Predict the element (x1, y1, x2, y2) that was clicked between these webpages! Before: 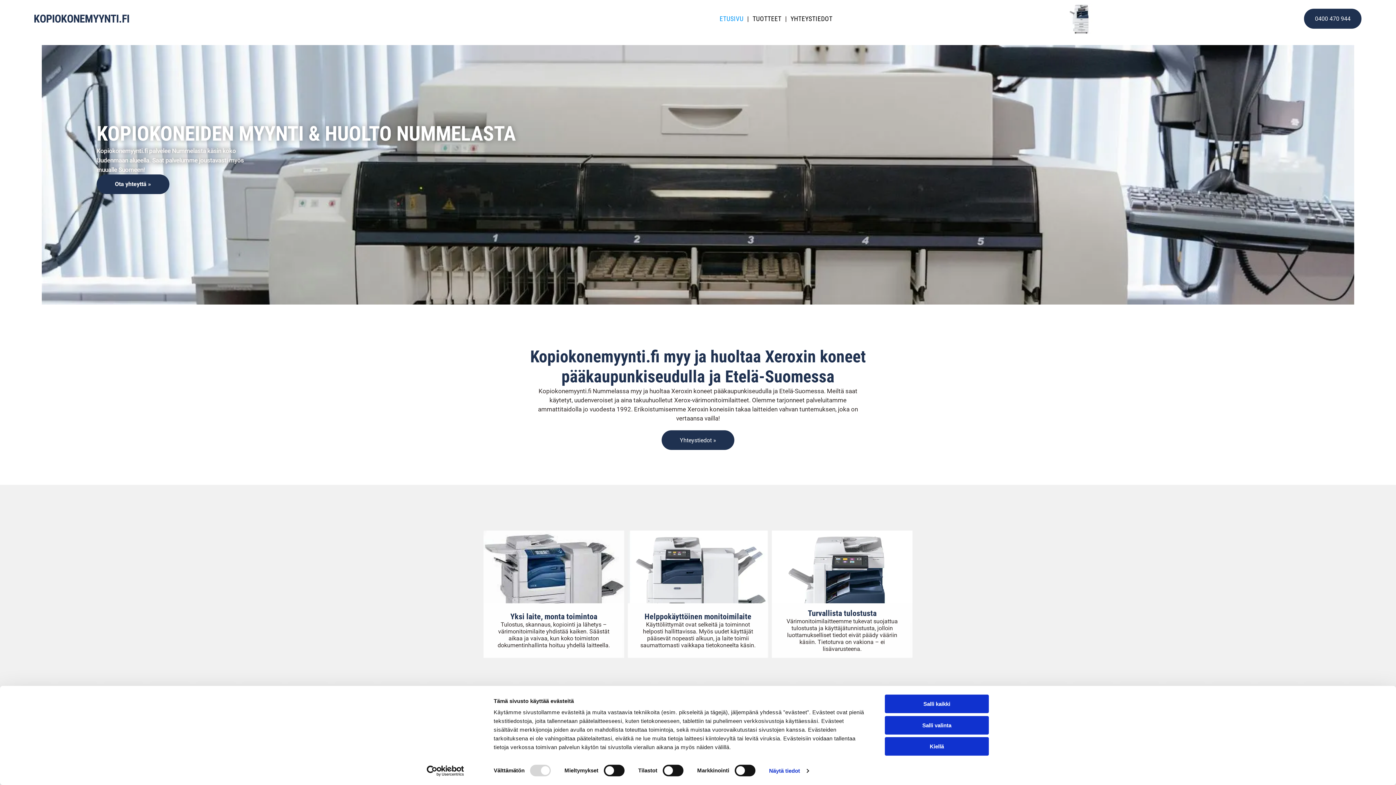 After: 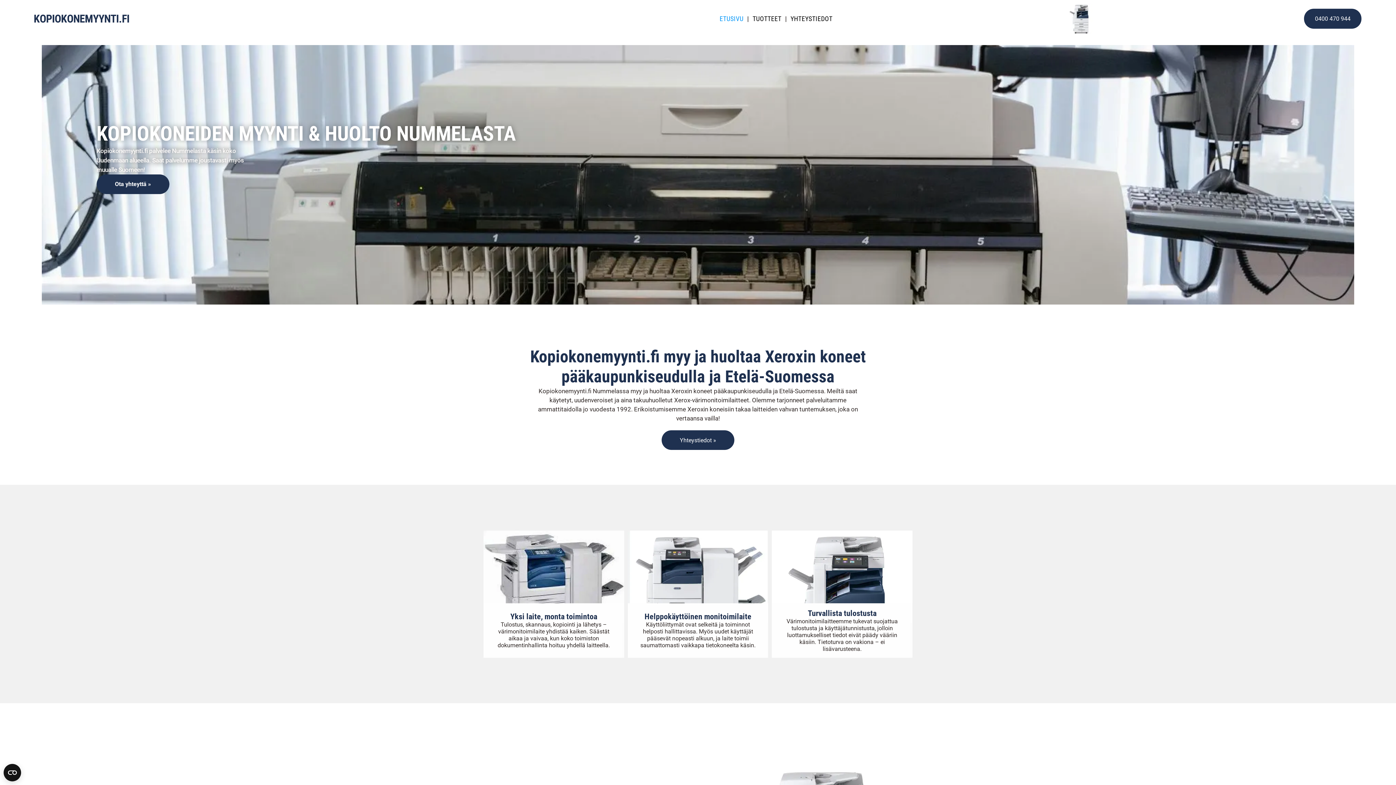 Action: bbox: (885, 716, 989, 734) label: Salli valinta